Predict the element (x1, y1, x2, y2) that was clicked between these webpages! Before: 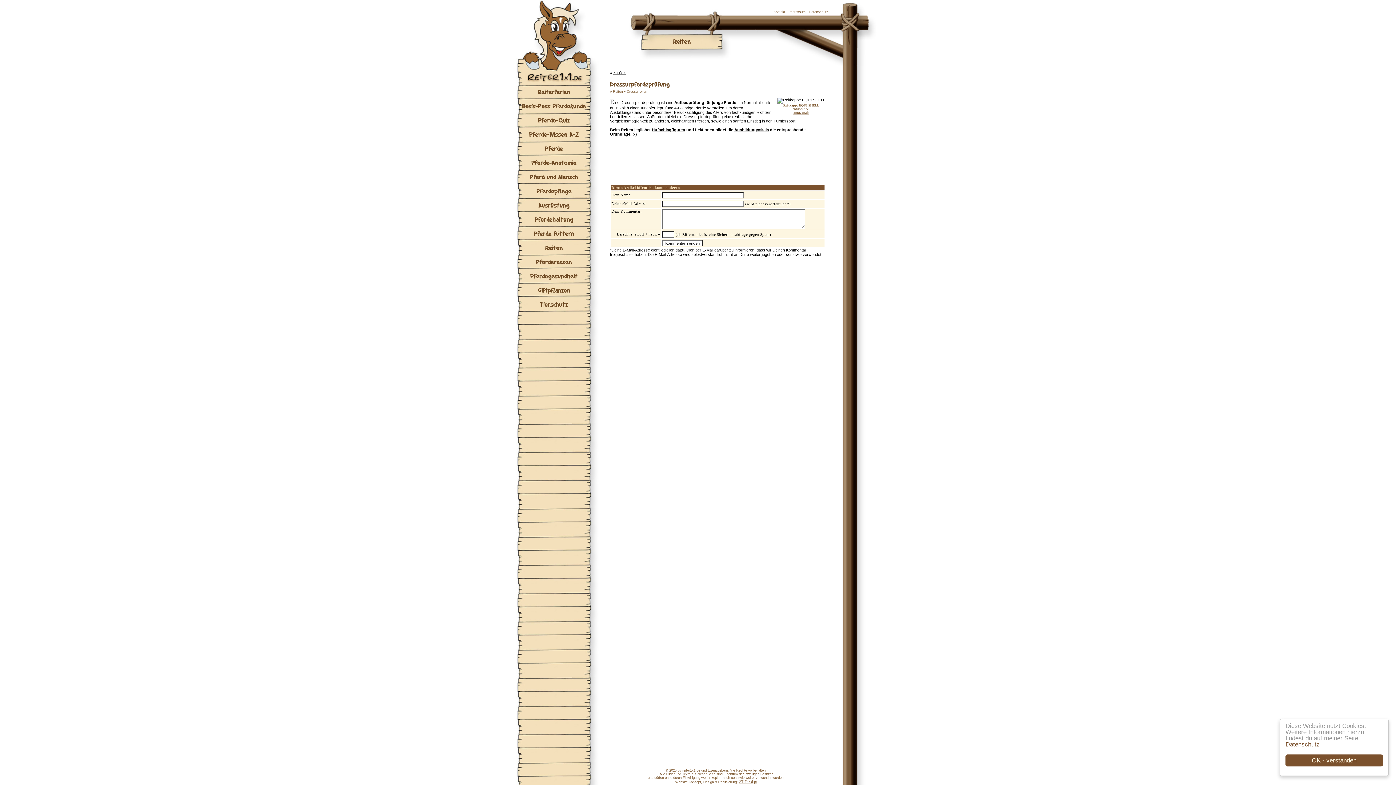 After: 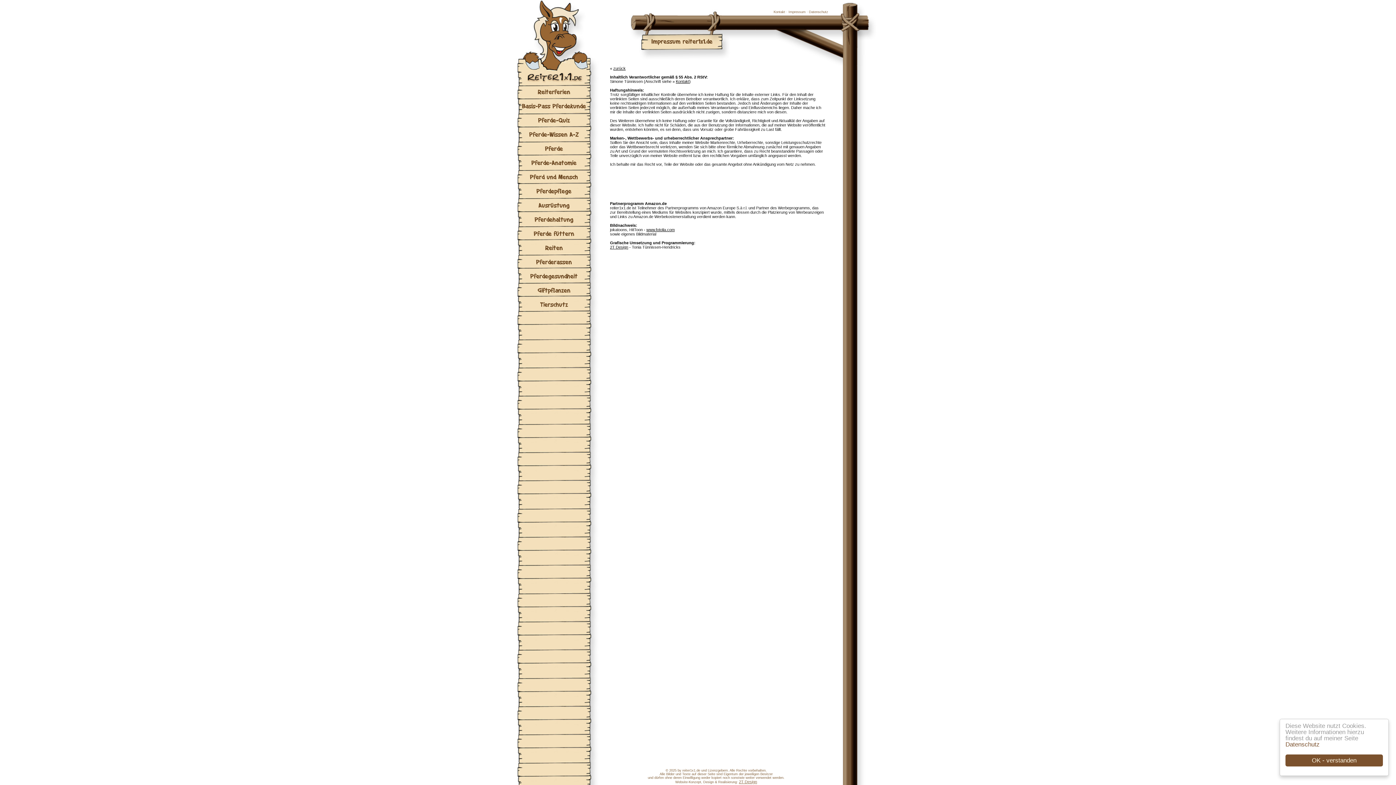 Action: label: Impressum bbox: (788, 10, 805, 13)